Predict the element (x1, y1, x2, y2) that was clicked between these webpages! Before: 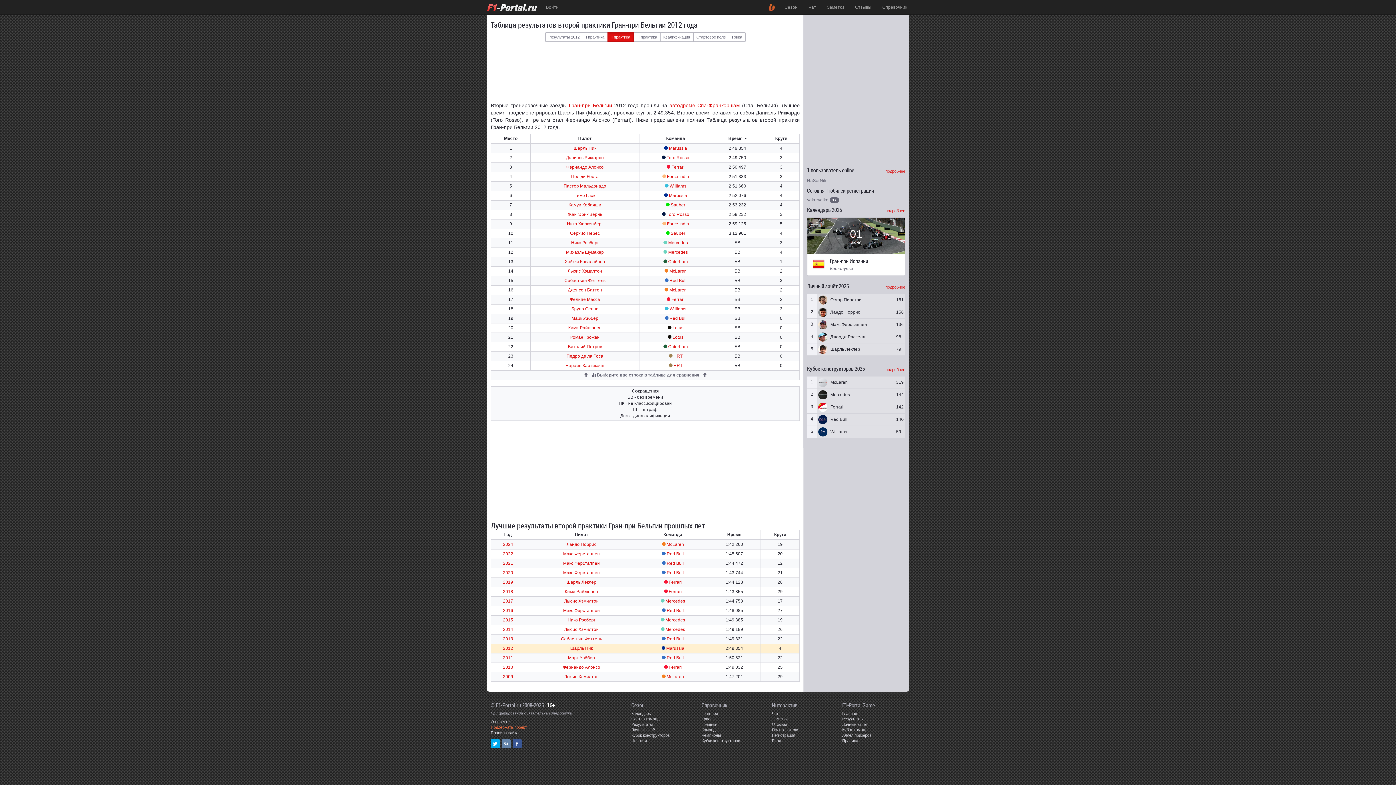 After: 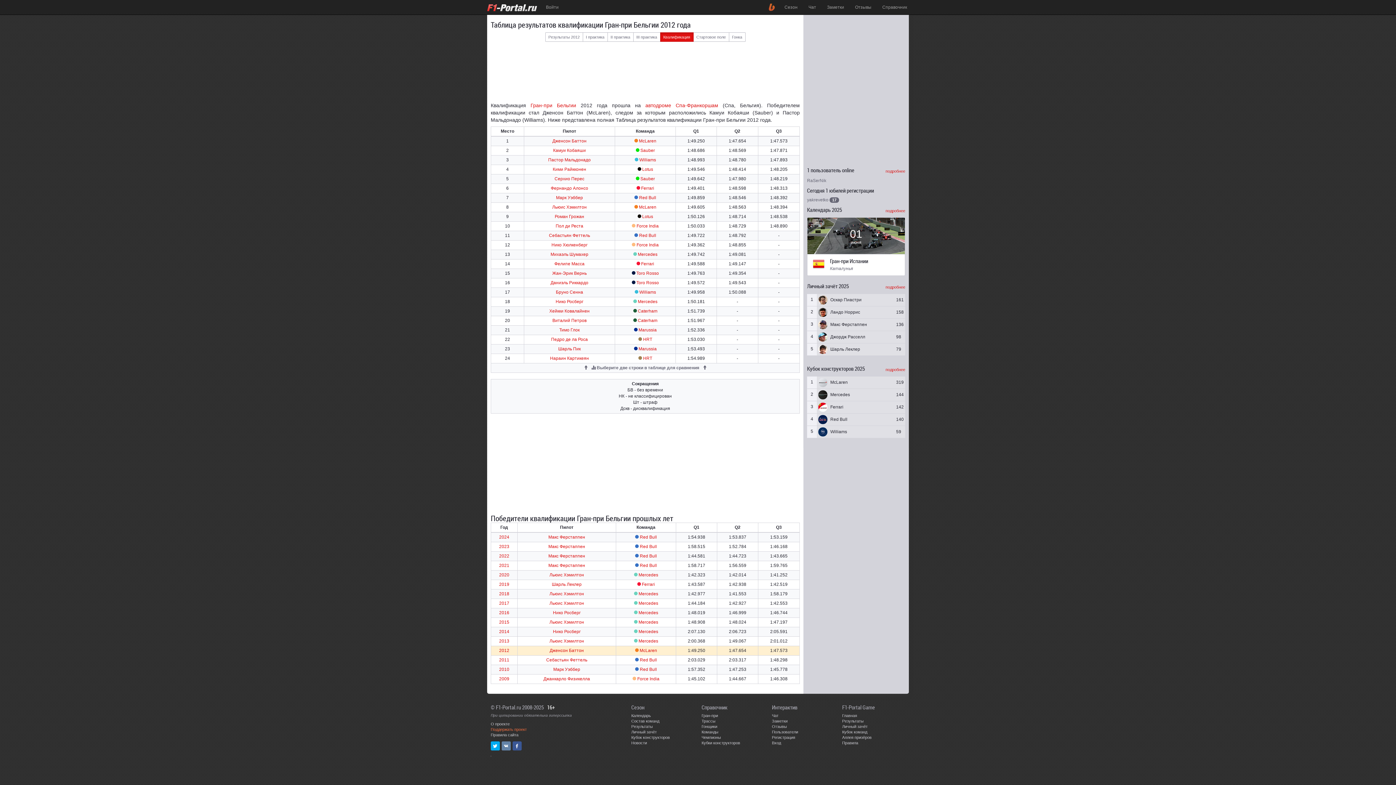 Action: bbox: (660, 32, 693, 41) label: Квалификация